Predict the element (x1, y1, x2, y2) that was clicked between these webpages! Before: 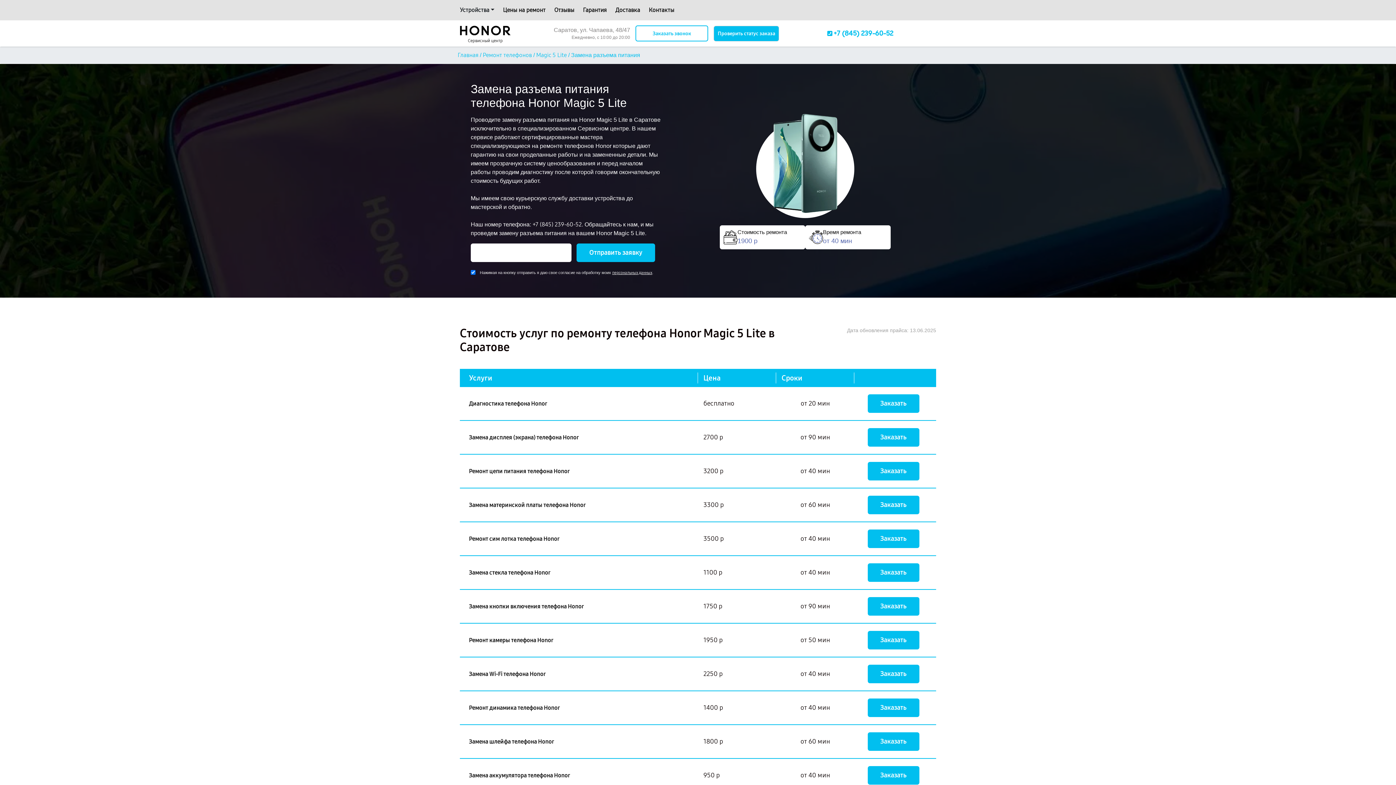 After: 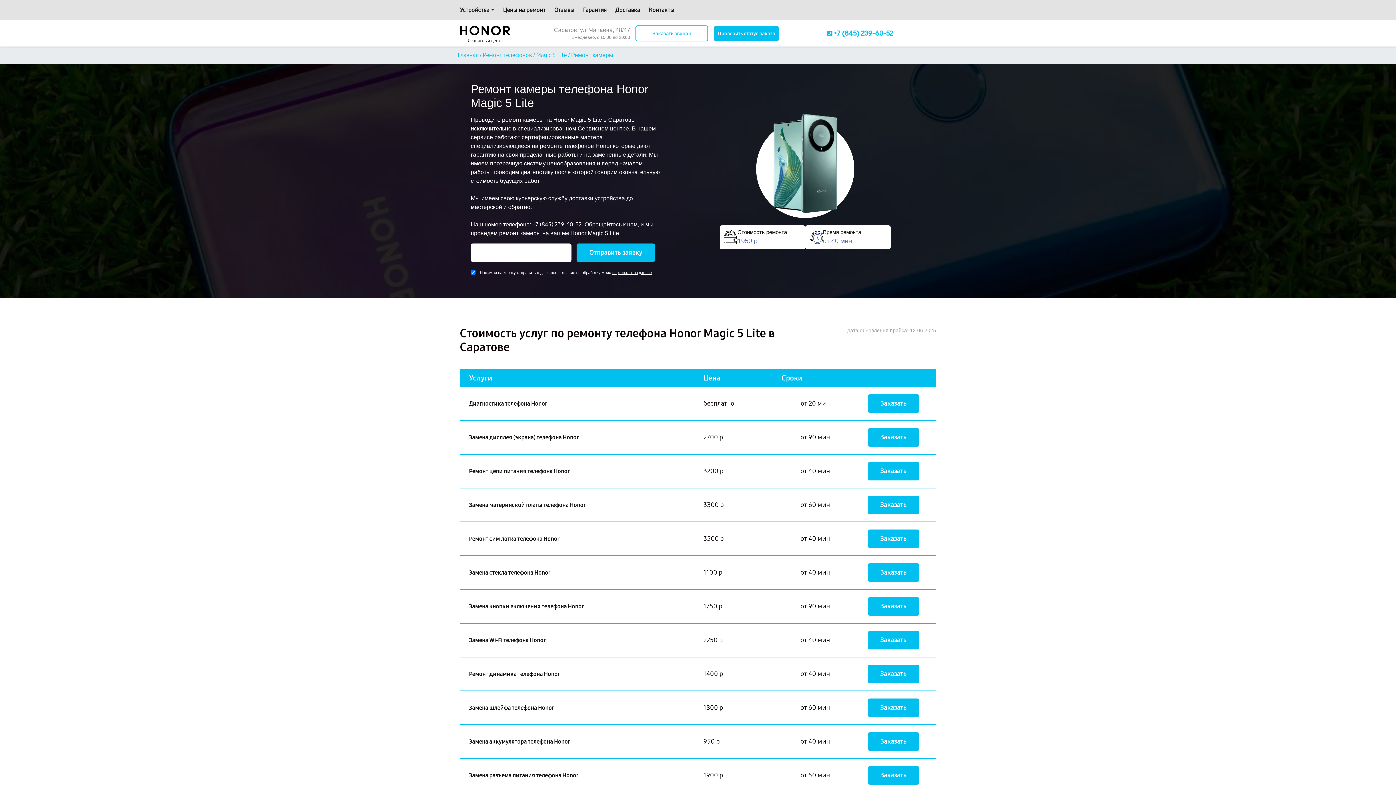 Action: label: Ремонт камеры телефона Honor bbox: (469, 636, 553, 644)